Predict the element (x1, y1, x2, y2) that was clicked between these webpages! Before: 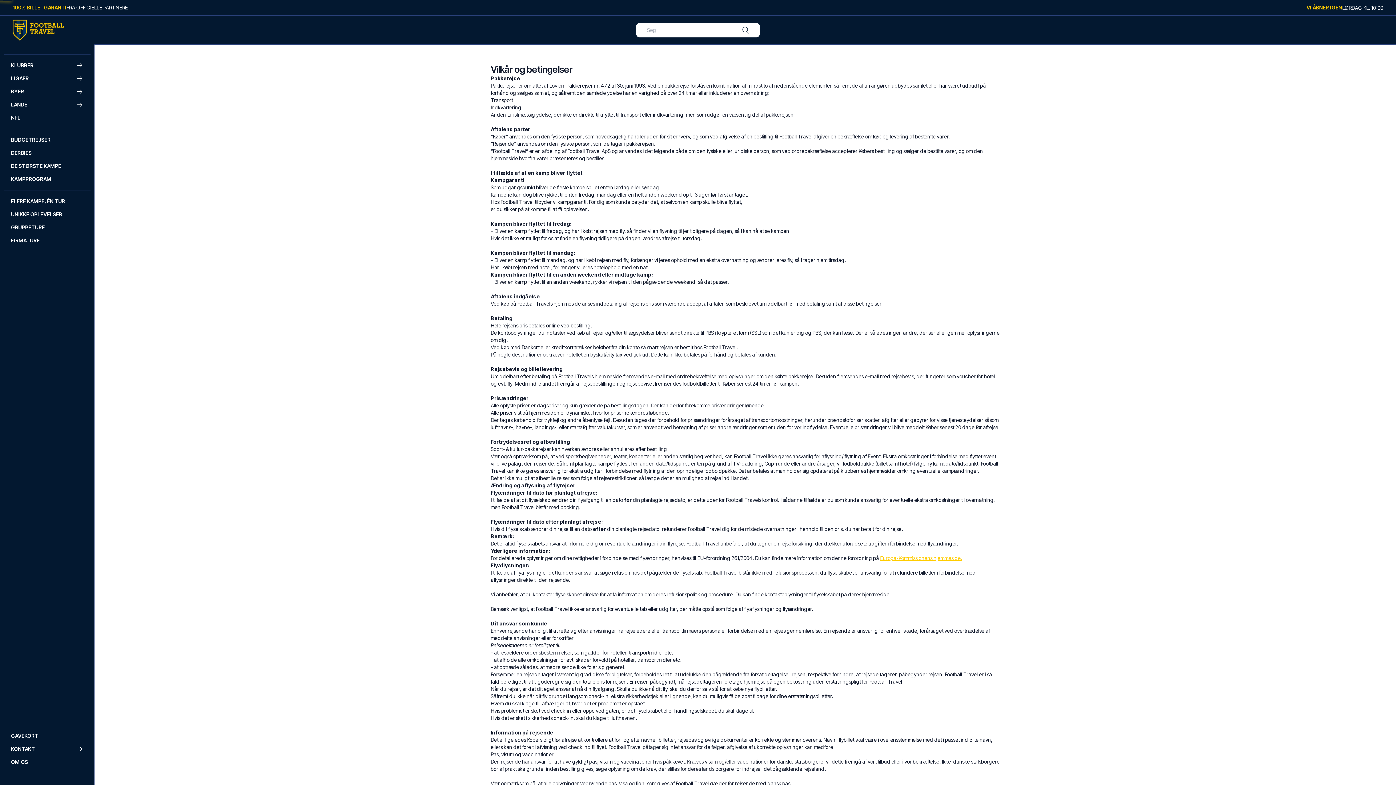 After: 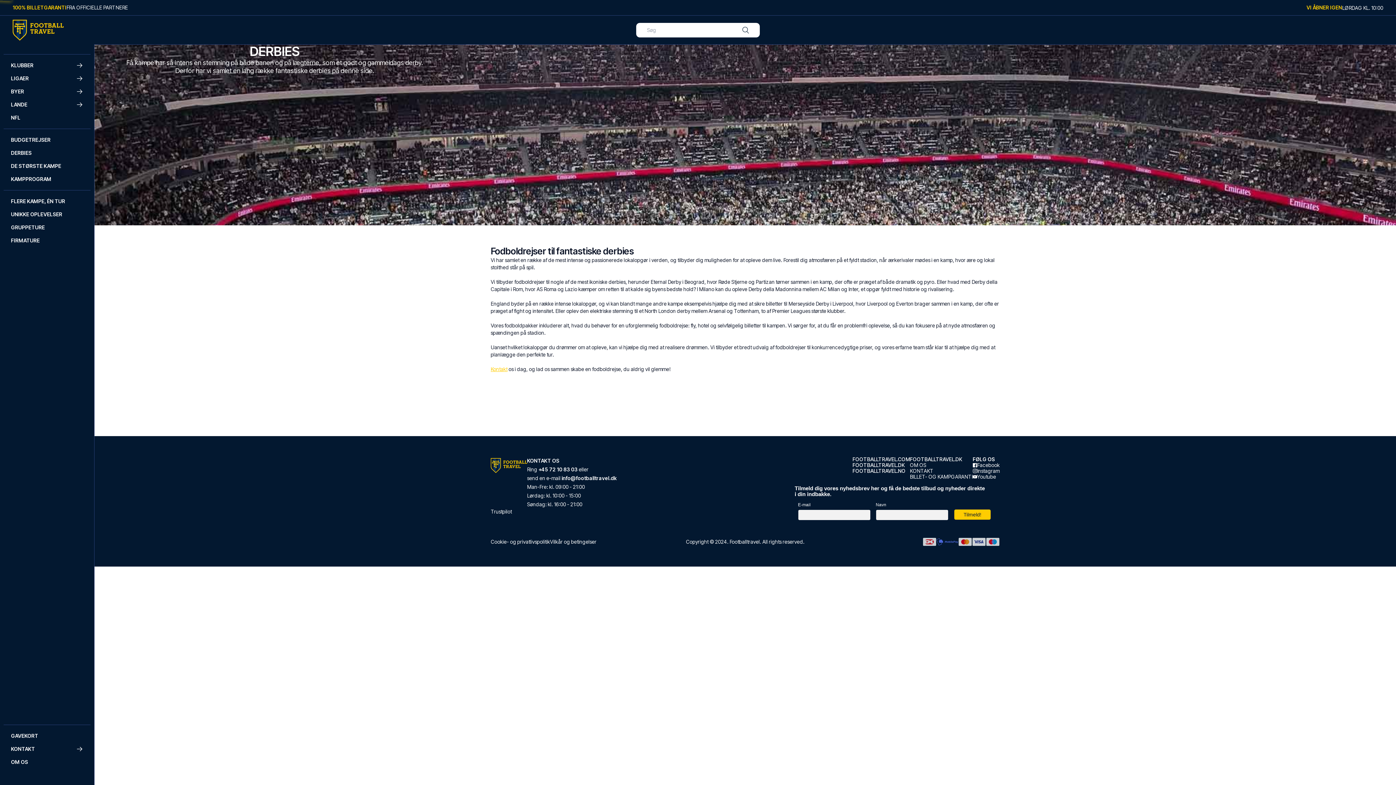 Action: bbox: (2, 146, 91, 159) label: Navigate to Derbies